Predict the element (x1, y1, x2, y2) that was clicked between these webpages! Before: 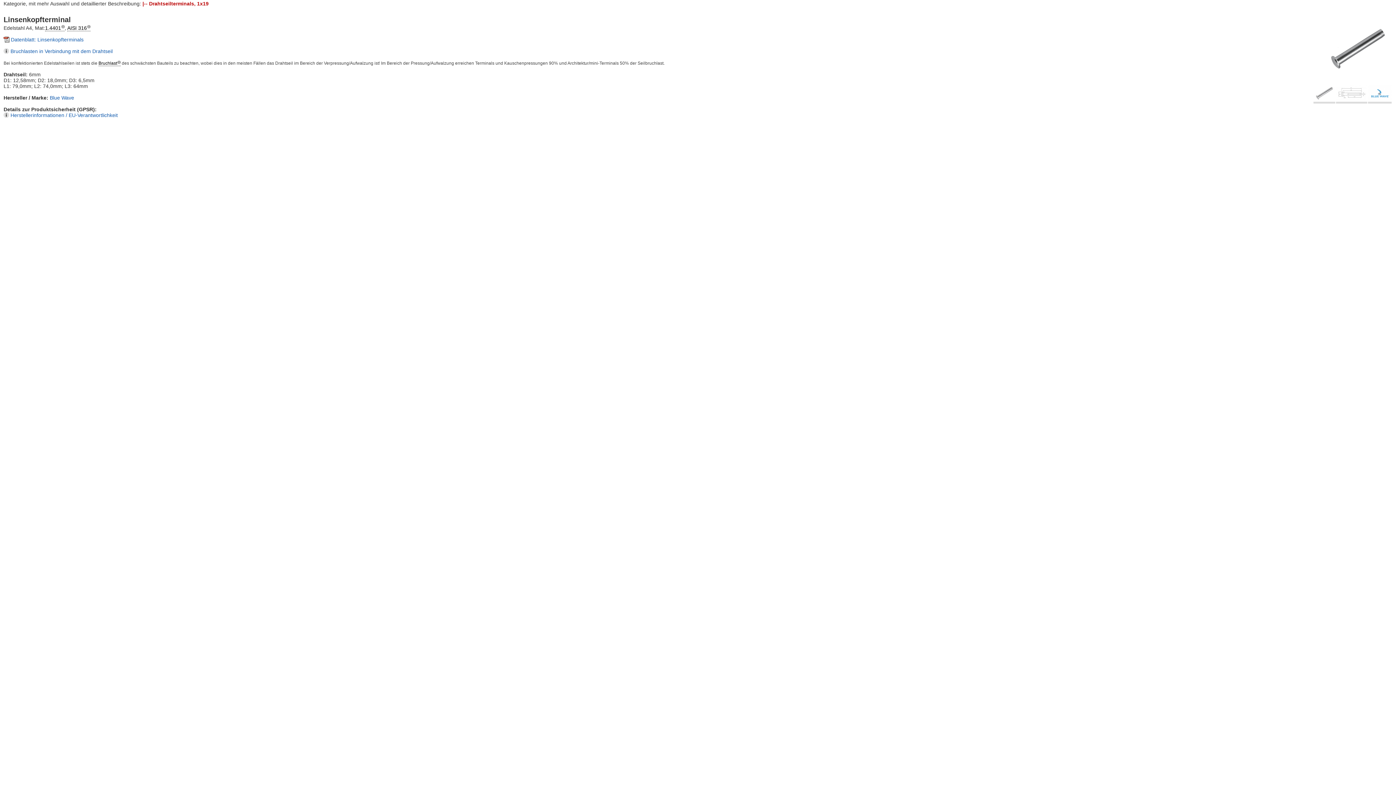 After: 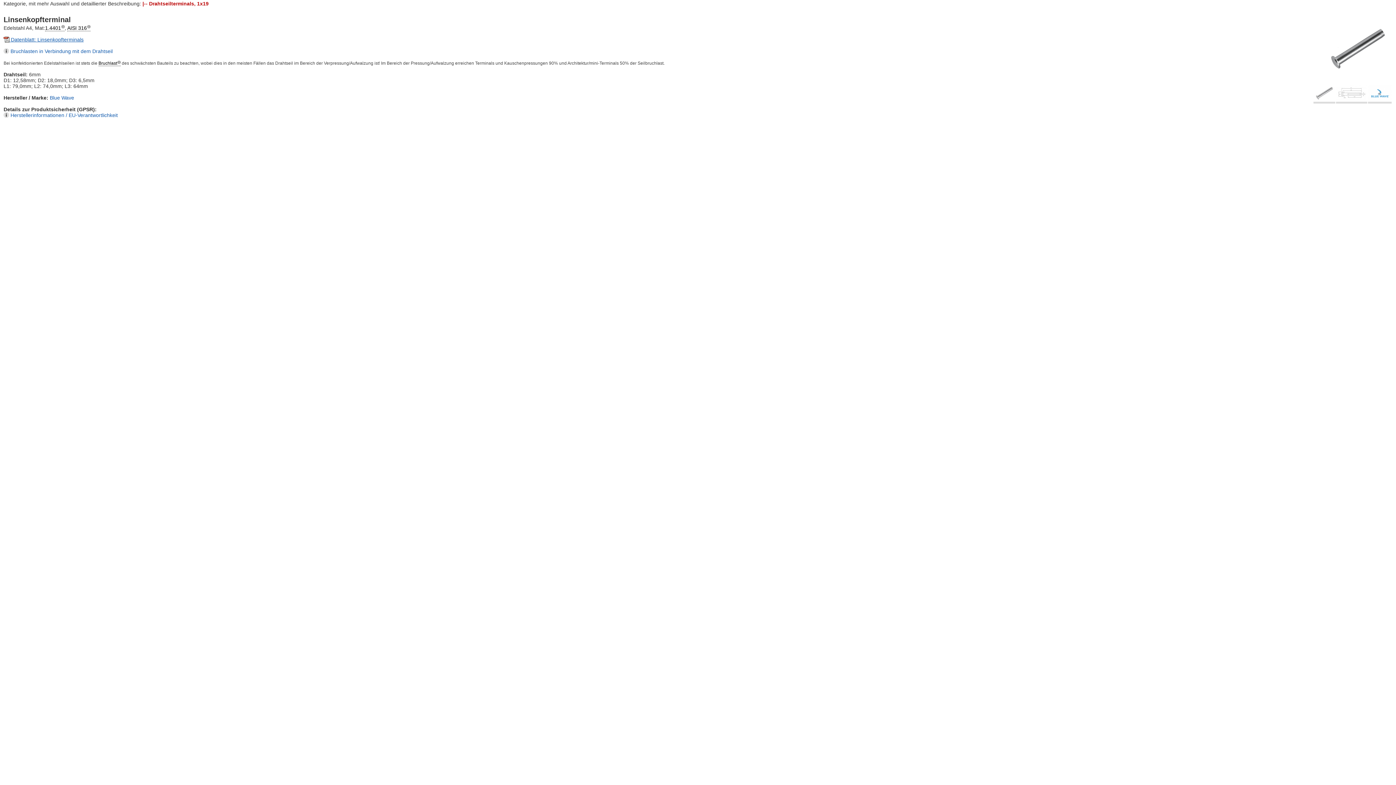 Action: label:  Datenblatt: Linsenkopfterminals bbox: (3, 36, 83, 42)